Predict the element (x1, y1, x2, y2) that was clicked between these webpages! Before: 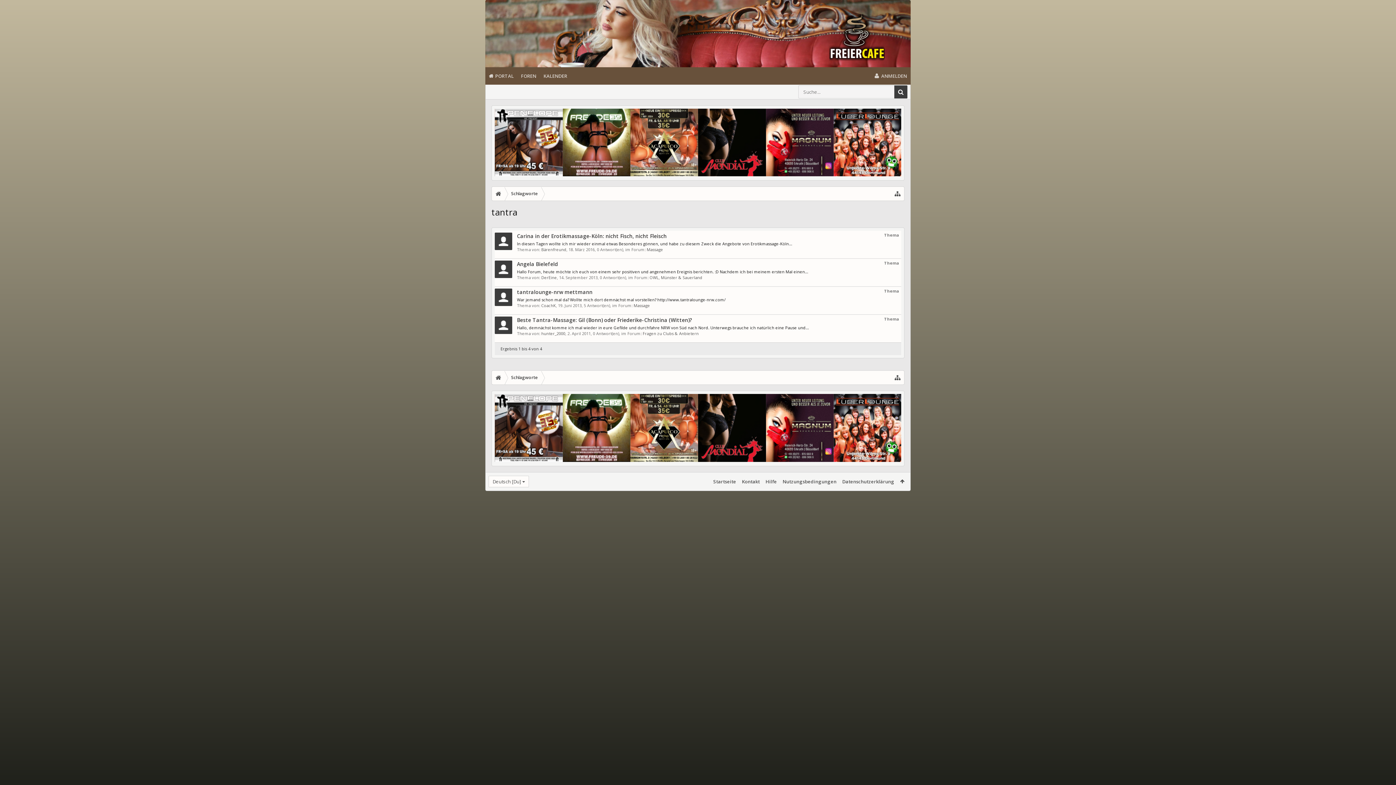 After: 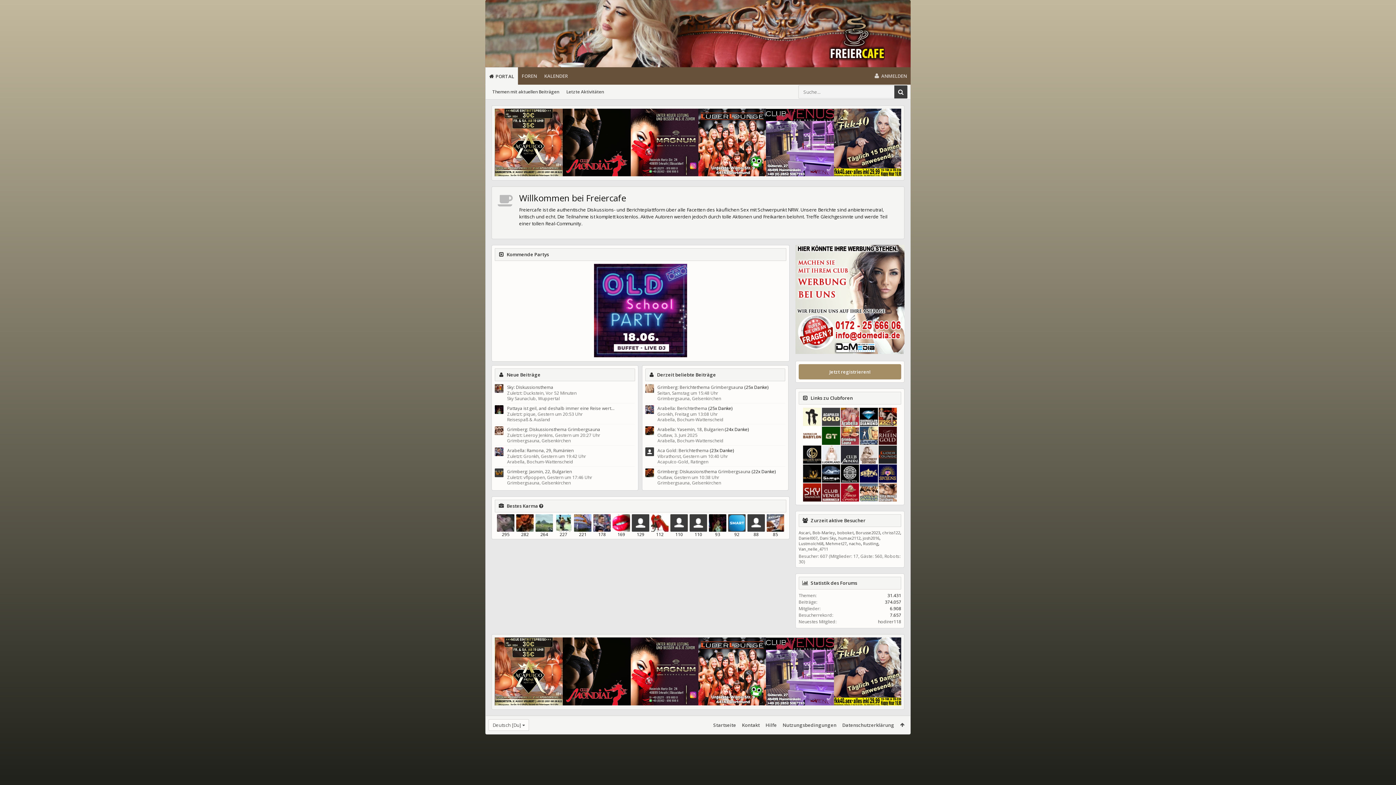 Action: label: PORTAL bbox: (485, 67, 517, 84)